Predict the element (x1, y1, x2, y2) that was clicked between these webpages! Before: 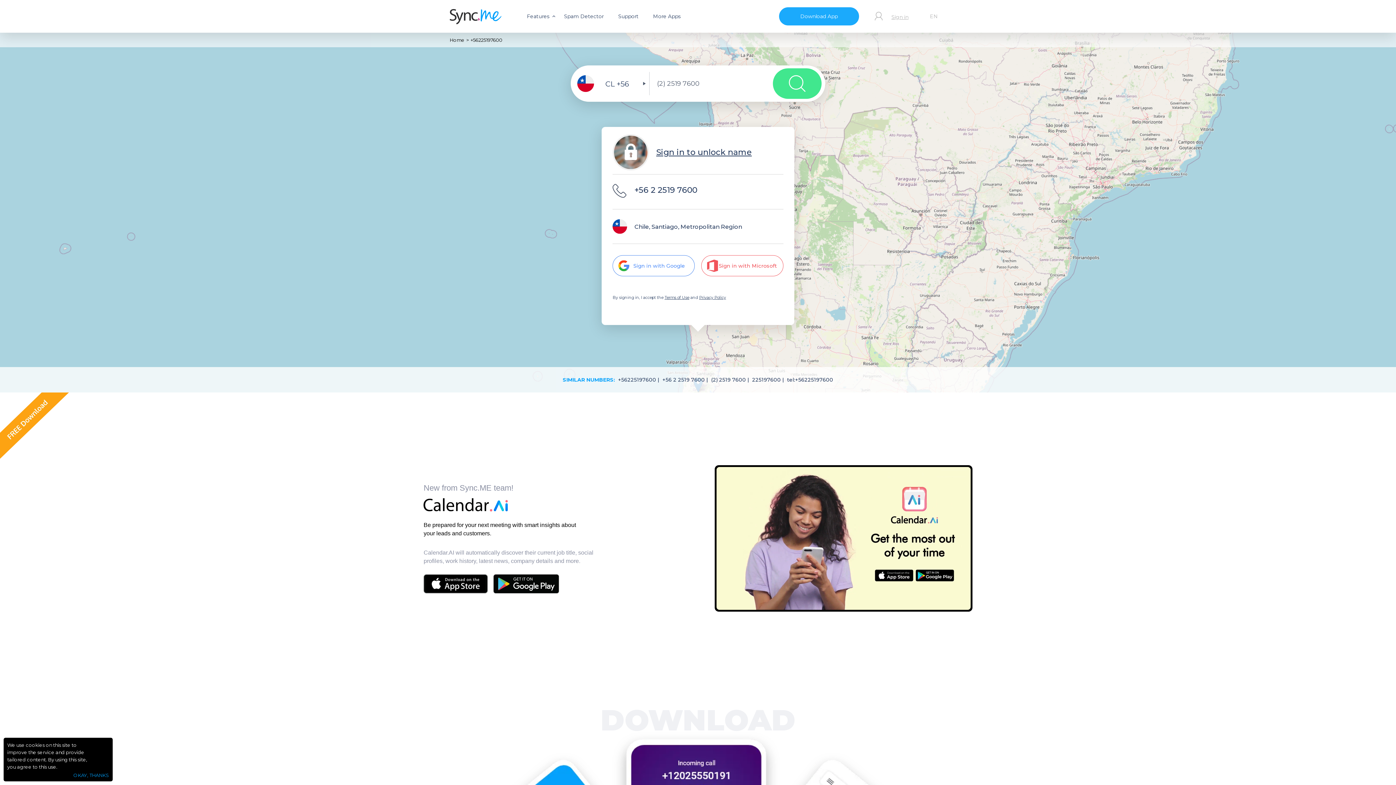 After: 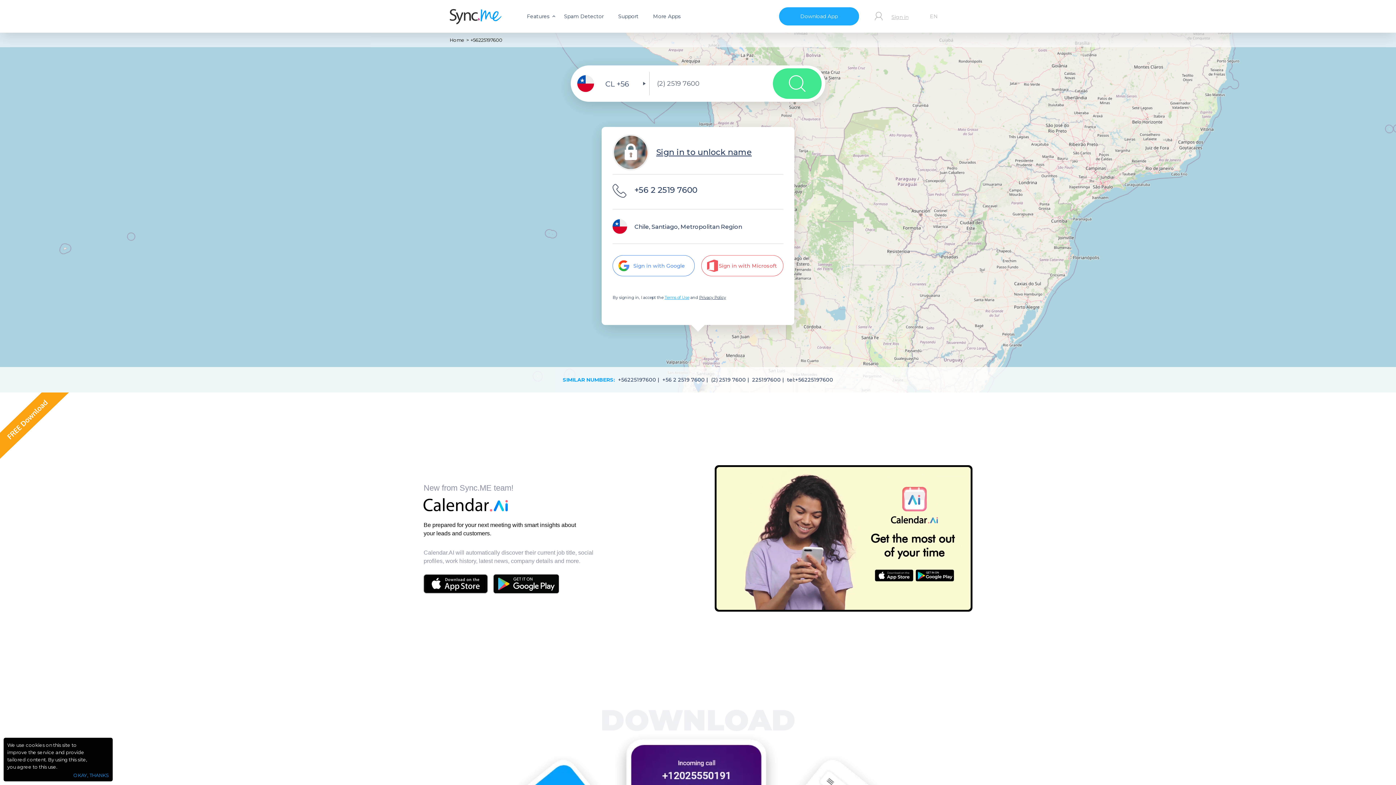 Action: label: Terms of Use bbox: (664, 295, 689, 300)